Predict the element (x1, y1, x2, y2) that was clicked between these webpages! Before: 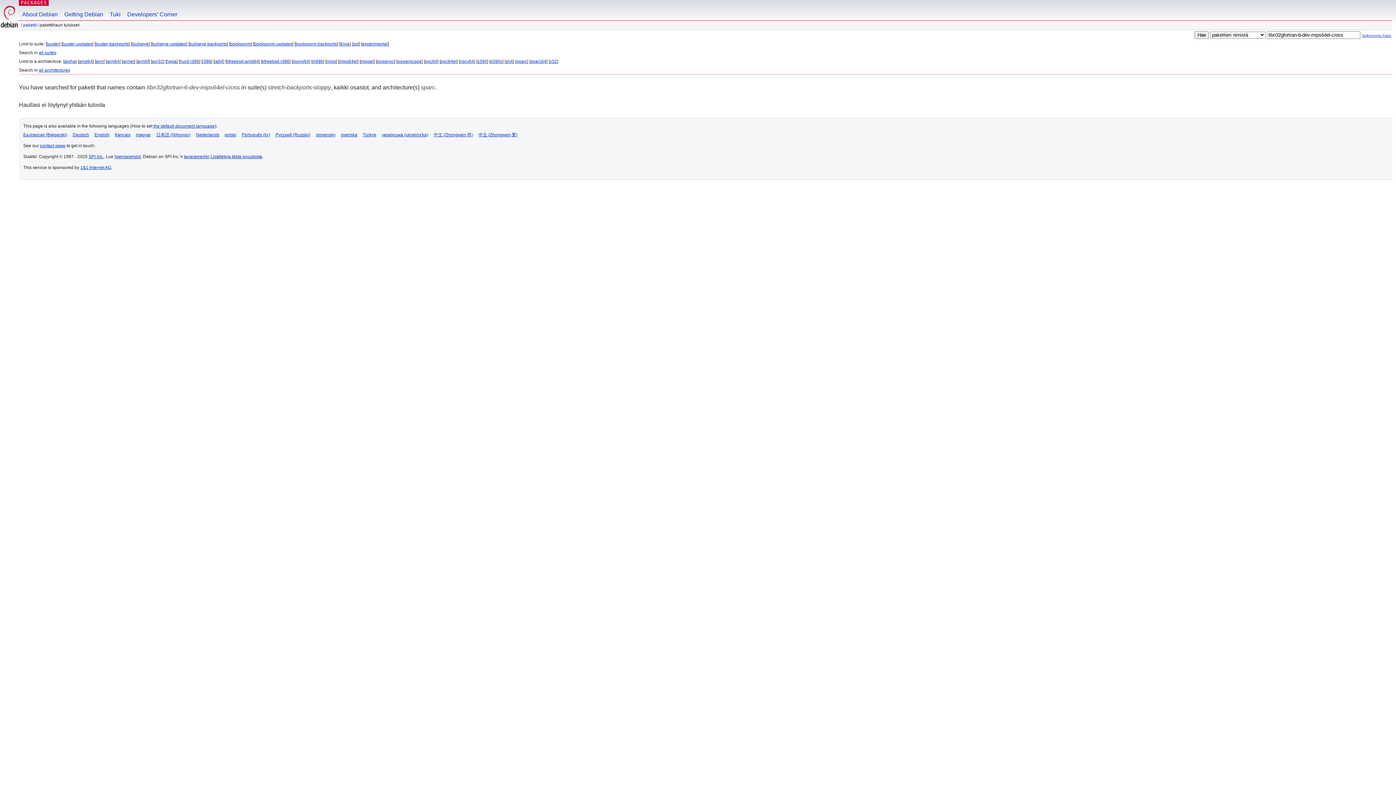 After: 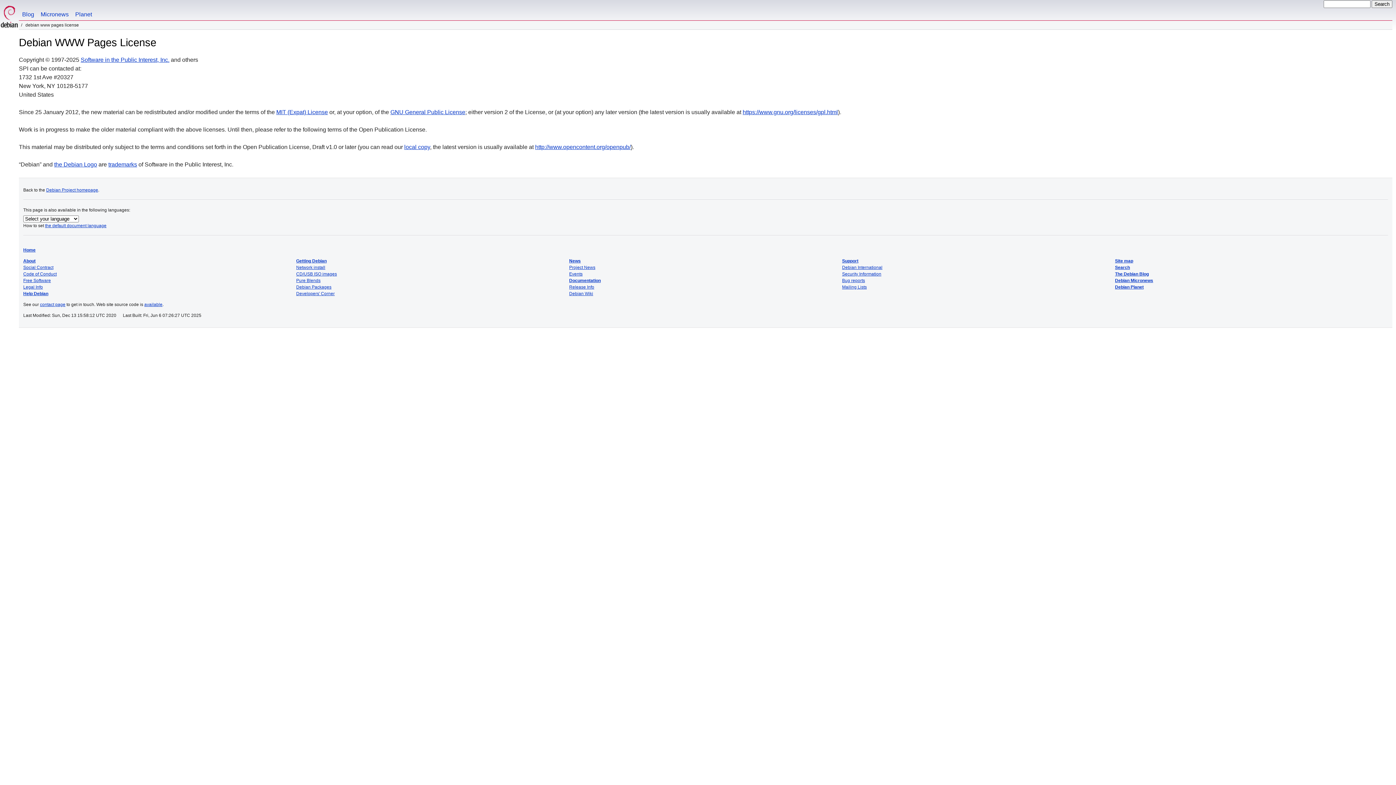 Action: label: lisenssiehdot bbox: (114, 154, 140, 159)